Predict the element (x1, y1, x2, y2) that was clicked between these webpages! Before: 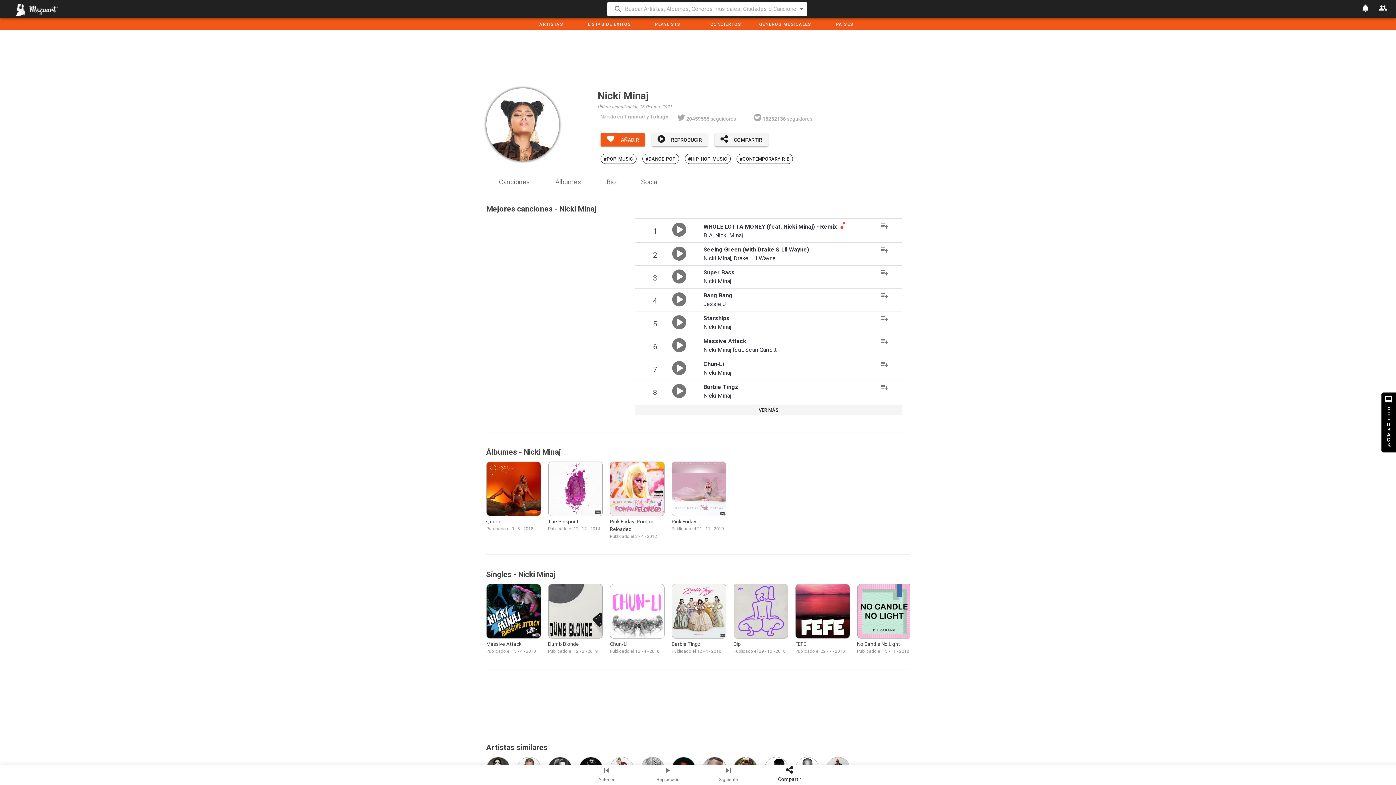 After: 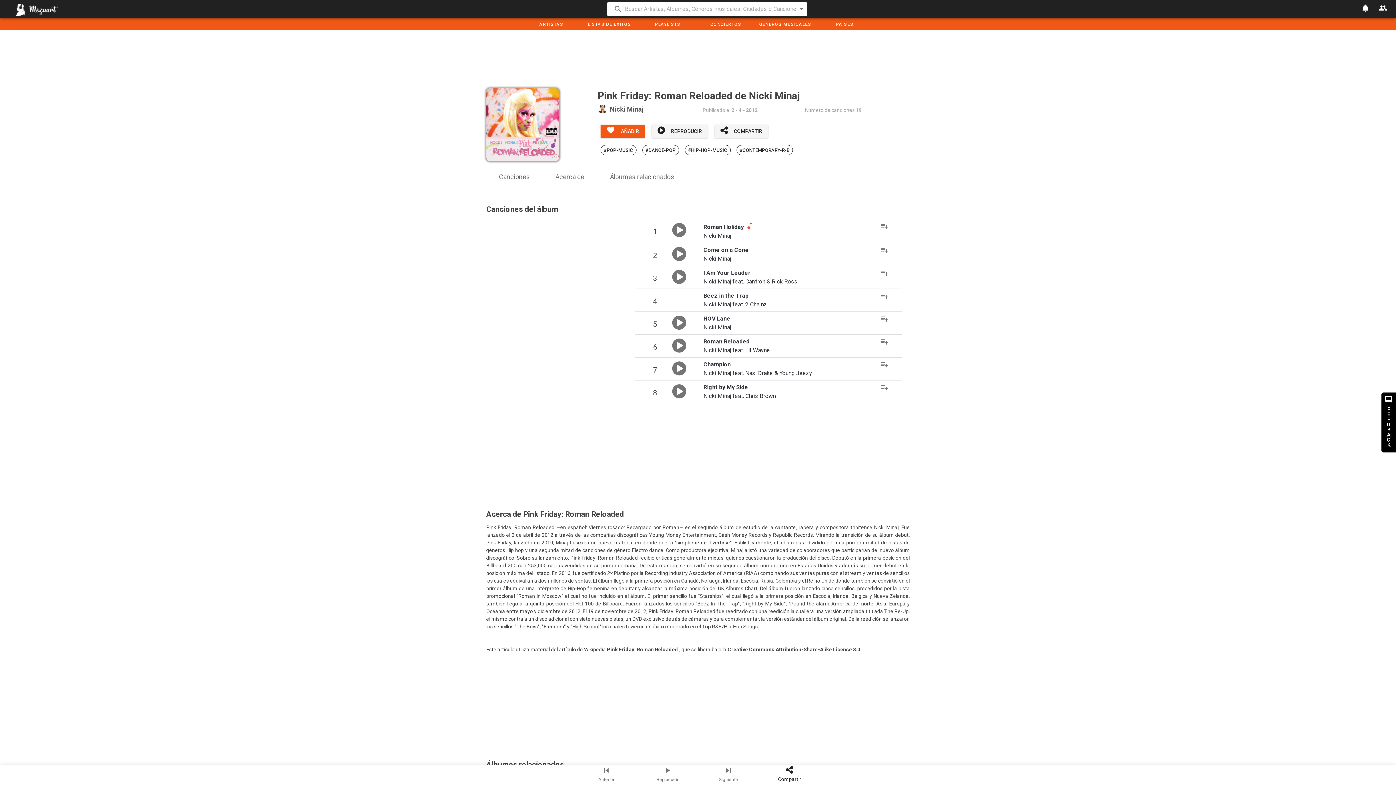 Action: bbox: (610, 461, 671, 540) label: Pink Friday: Roman Reloaded
Publicado el 2 - 4 - 2012